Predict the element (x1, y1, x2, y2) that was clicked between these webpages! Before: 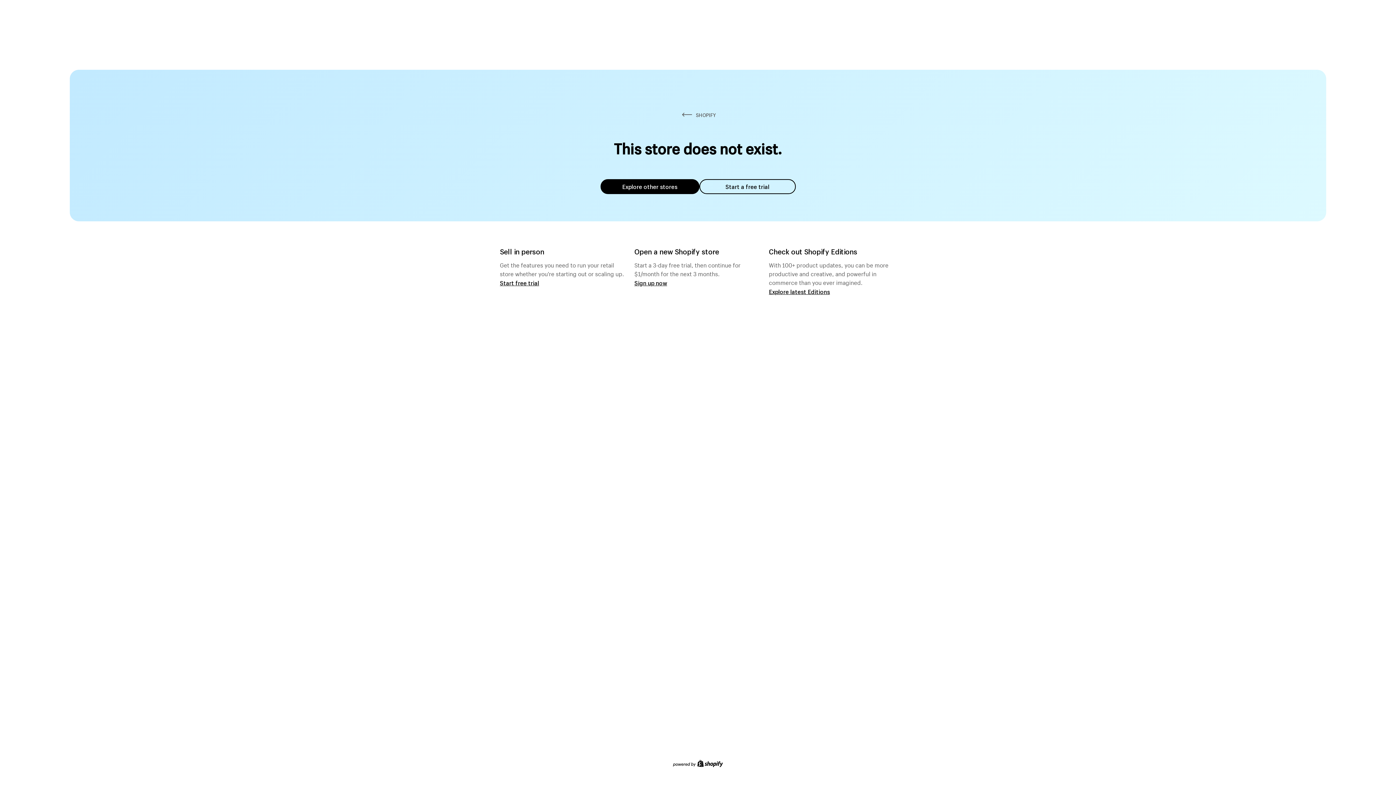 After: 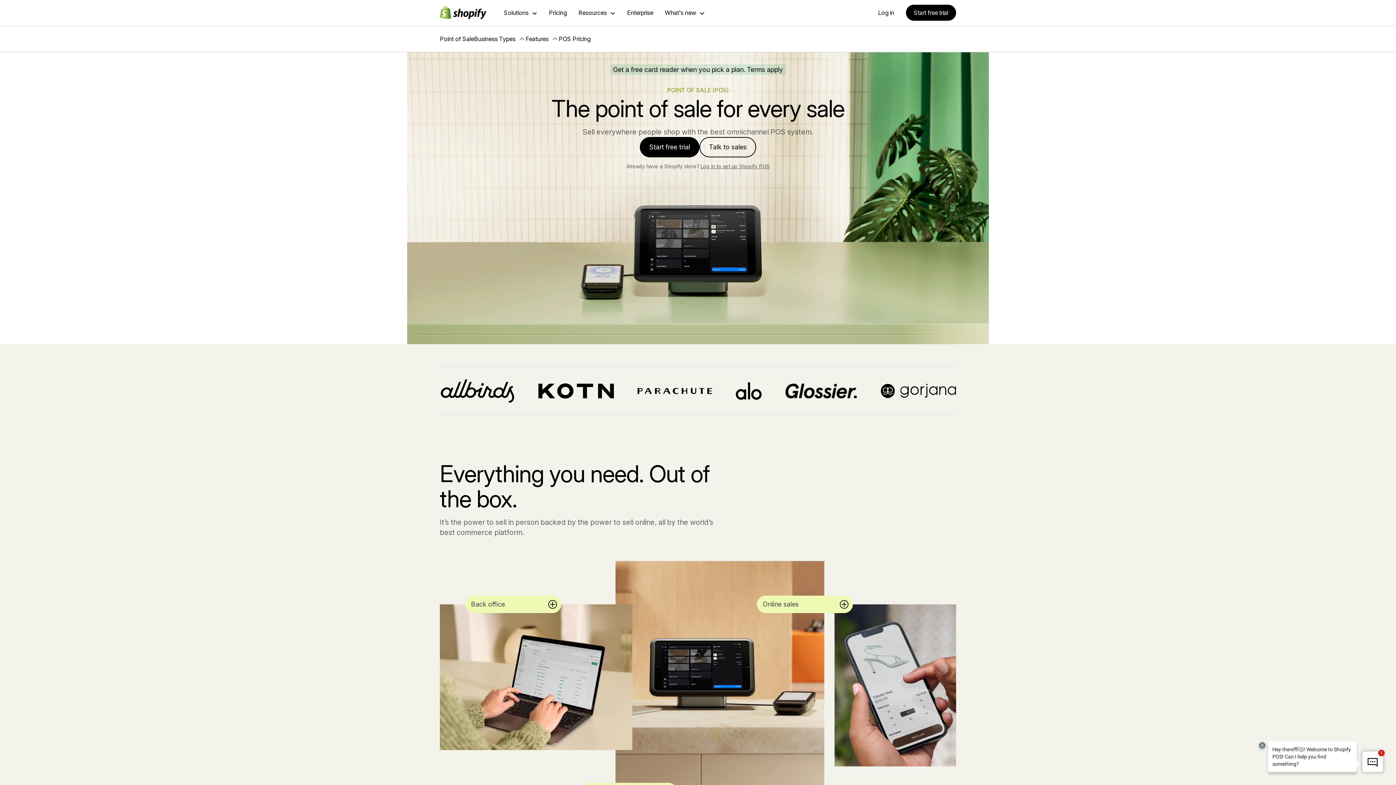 Action: label: Start free trial bbox: (500, 279, 539, 286)